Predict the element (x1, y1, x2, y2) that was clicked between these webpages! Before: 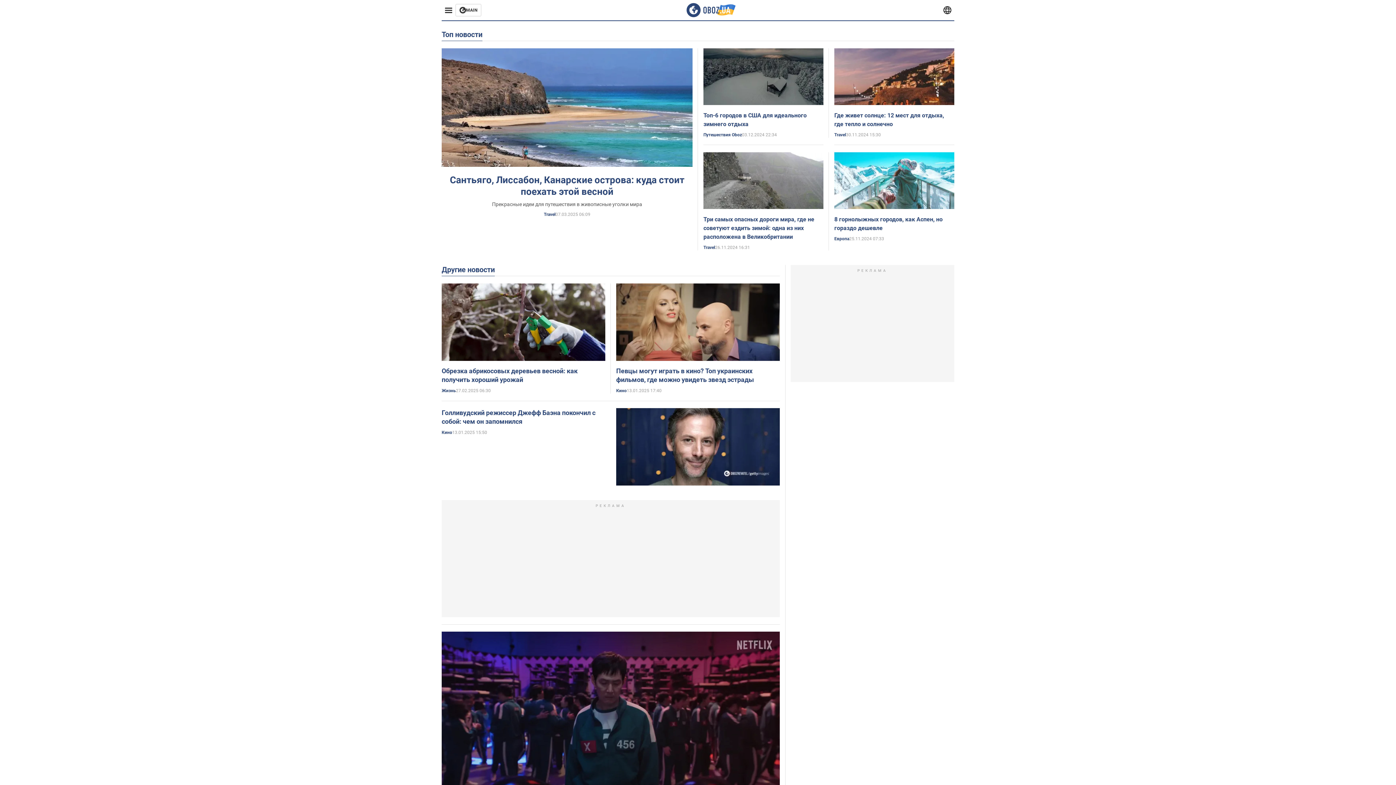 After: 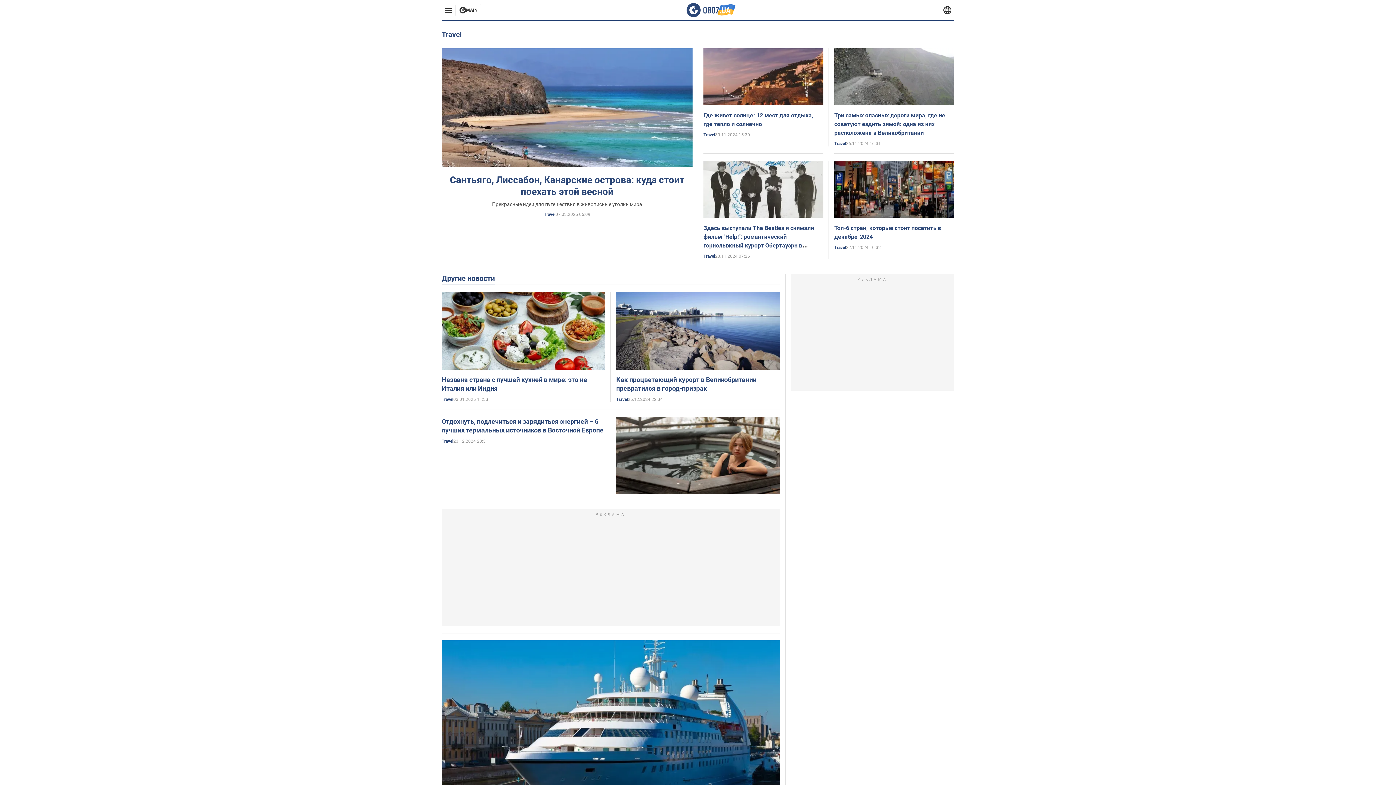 Action: label: Travel bbox: (834, 132, 846, 137)